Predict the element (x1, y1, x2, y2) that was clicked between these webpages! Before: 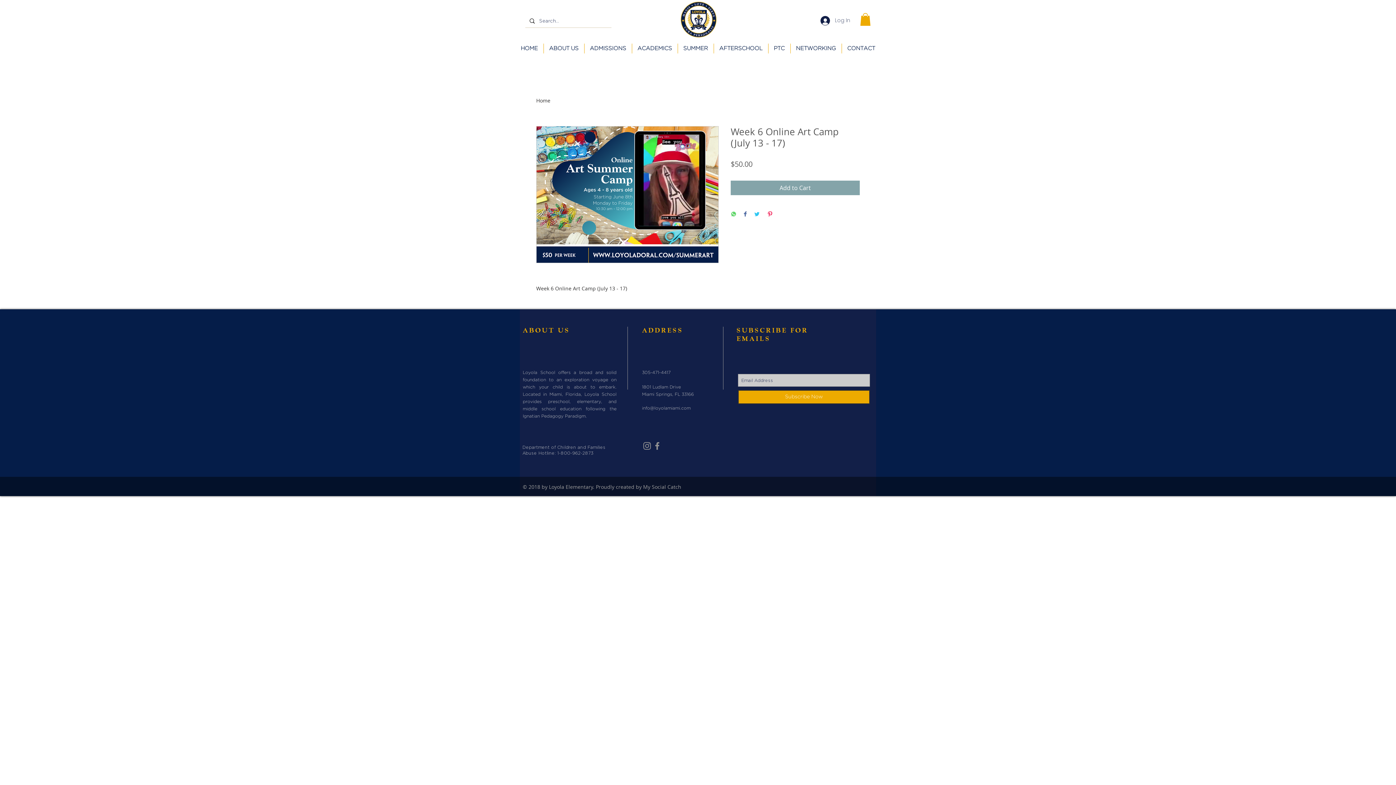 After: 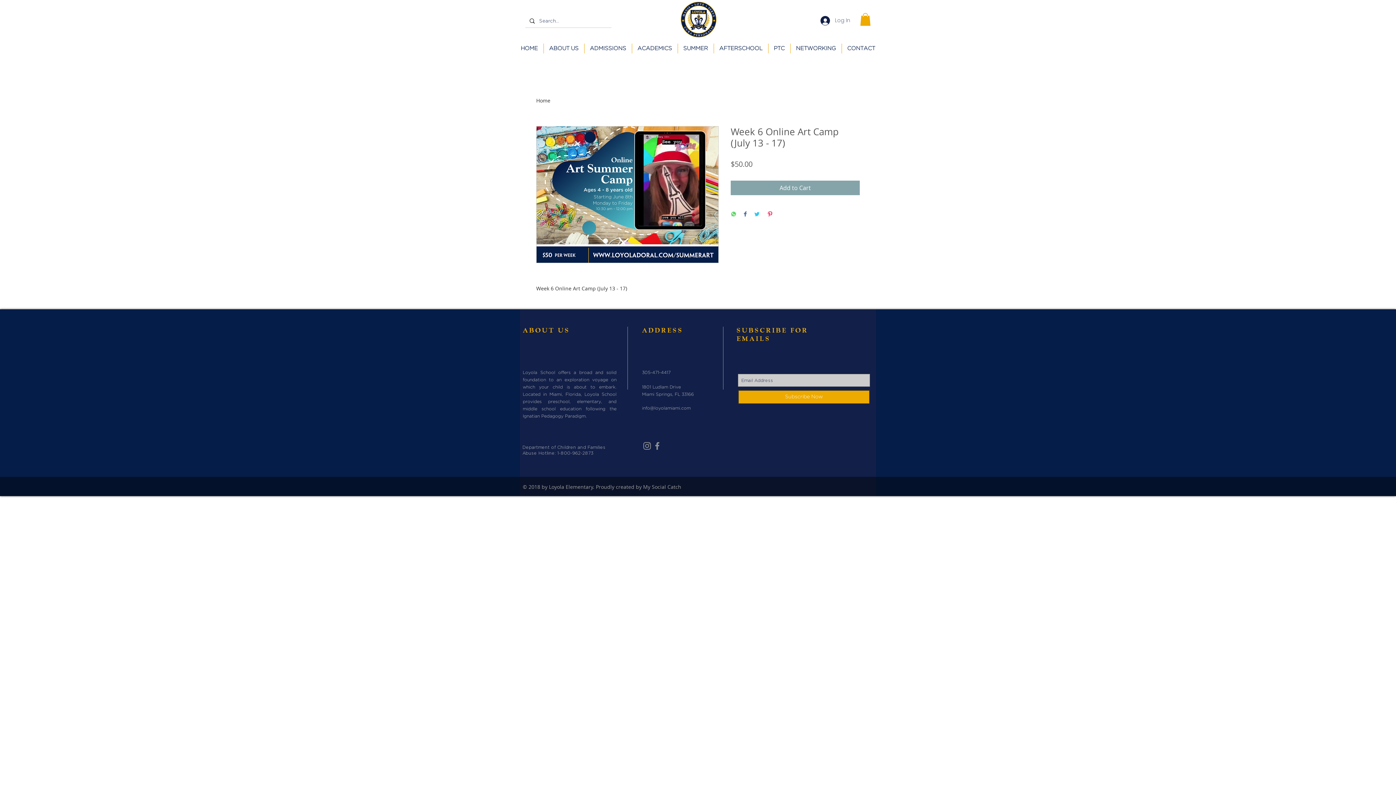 Action: label: info@loyolamiami.com bbox: (642, 406, 690, 410)